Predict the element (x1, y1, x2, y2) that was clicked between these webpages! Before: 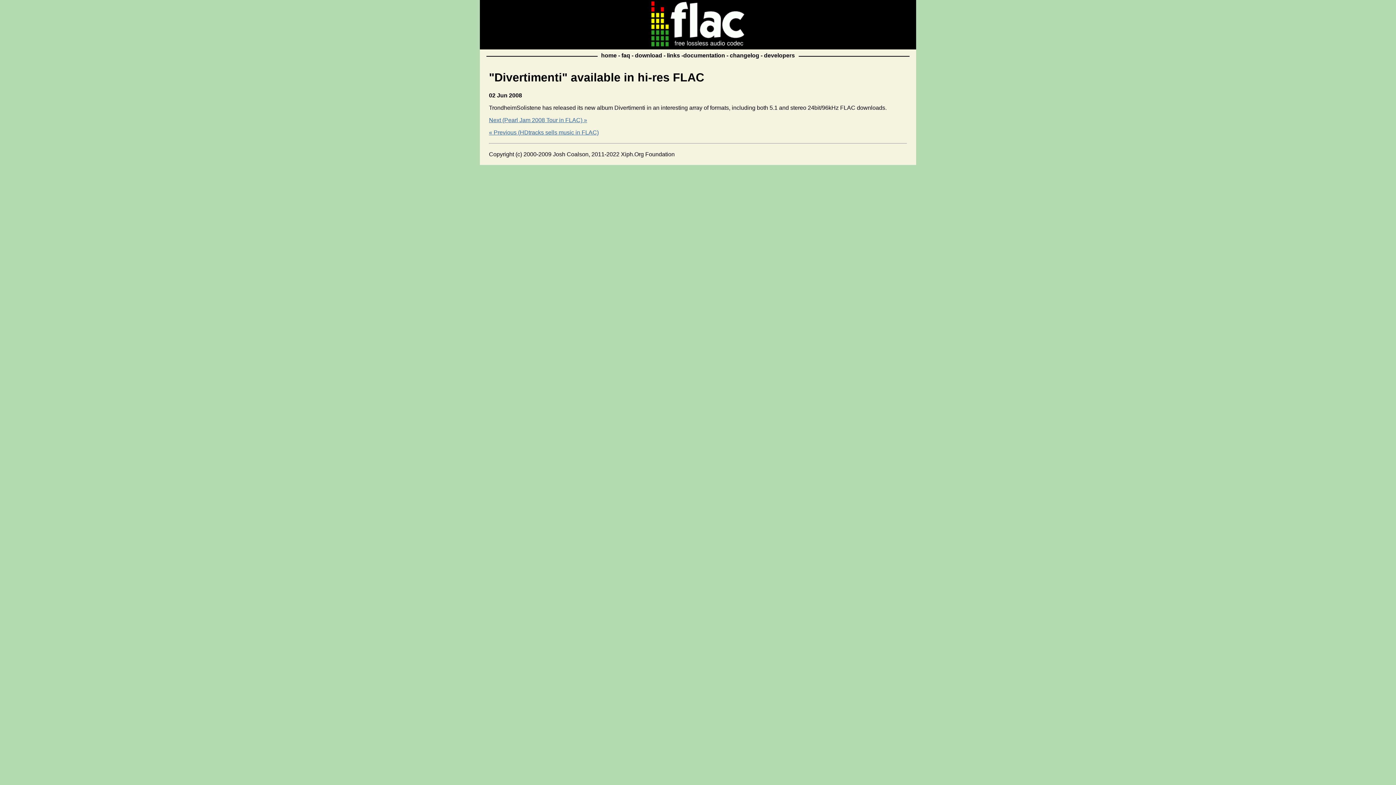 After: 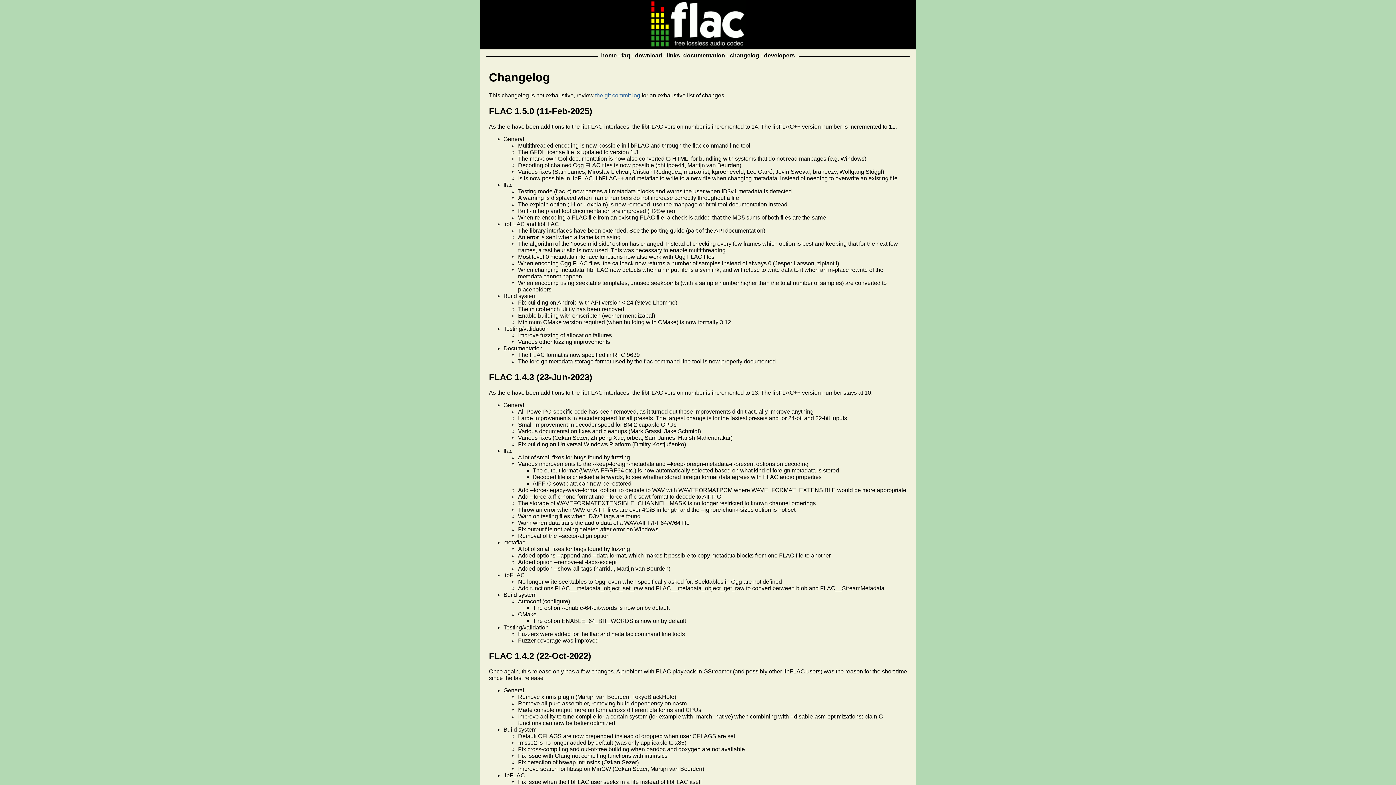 Action: bbox: (730, 52, 764, 58) label: changelog